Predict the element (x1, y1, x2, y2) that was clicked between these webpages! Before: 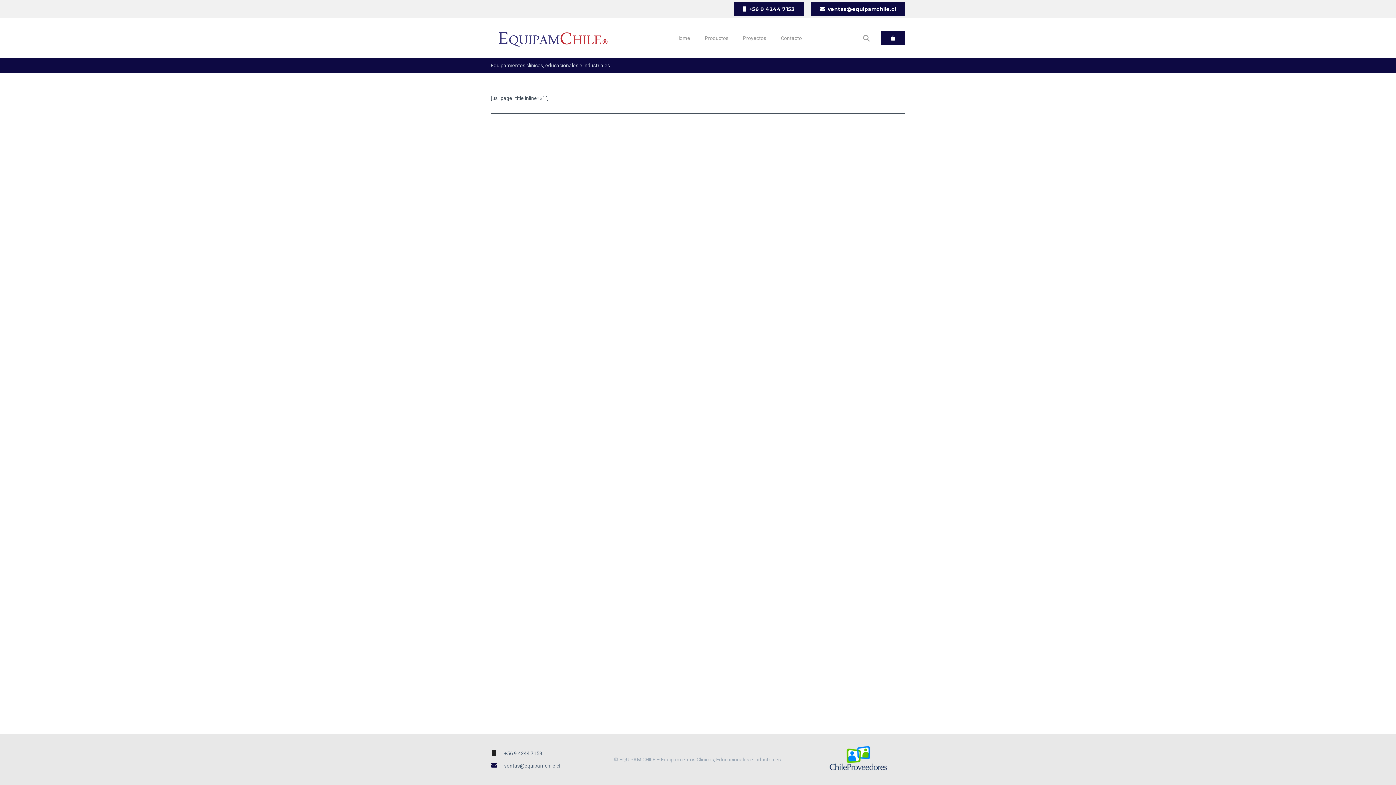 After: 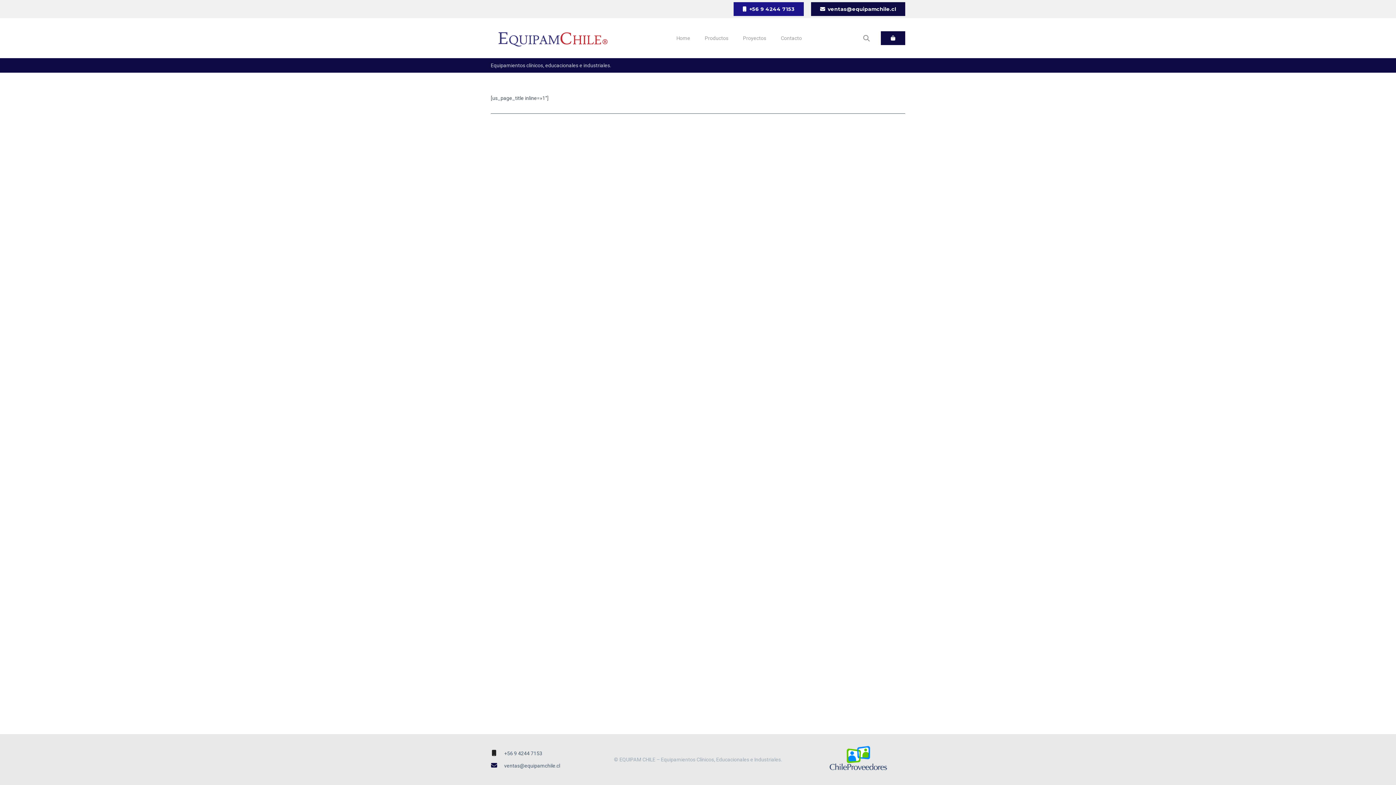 Action: bbox: (733, 2, 804, 16) label: +56 9 4244 7153